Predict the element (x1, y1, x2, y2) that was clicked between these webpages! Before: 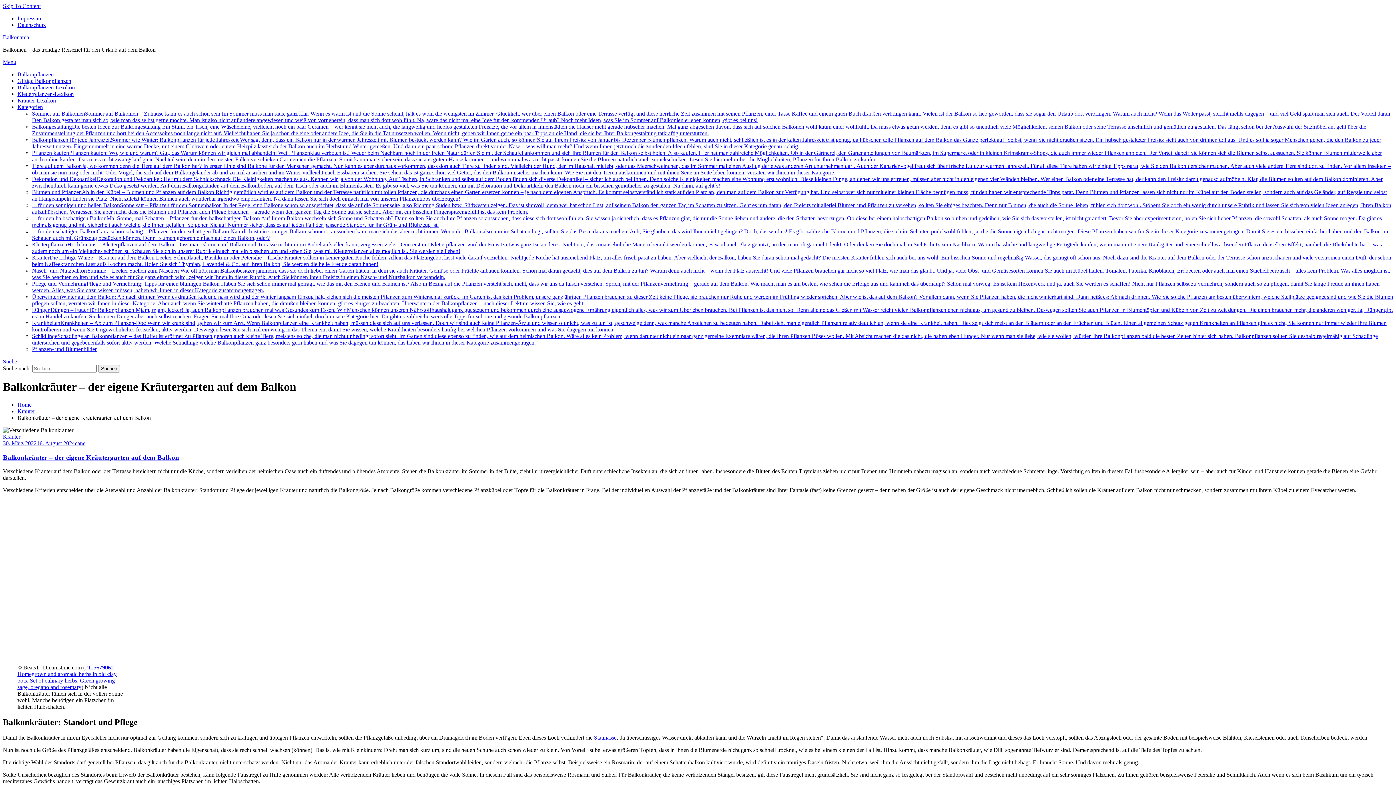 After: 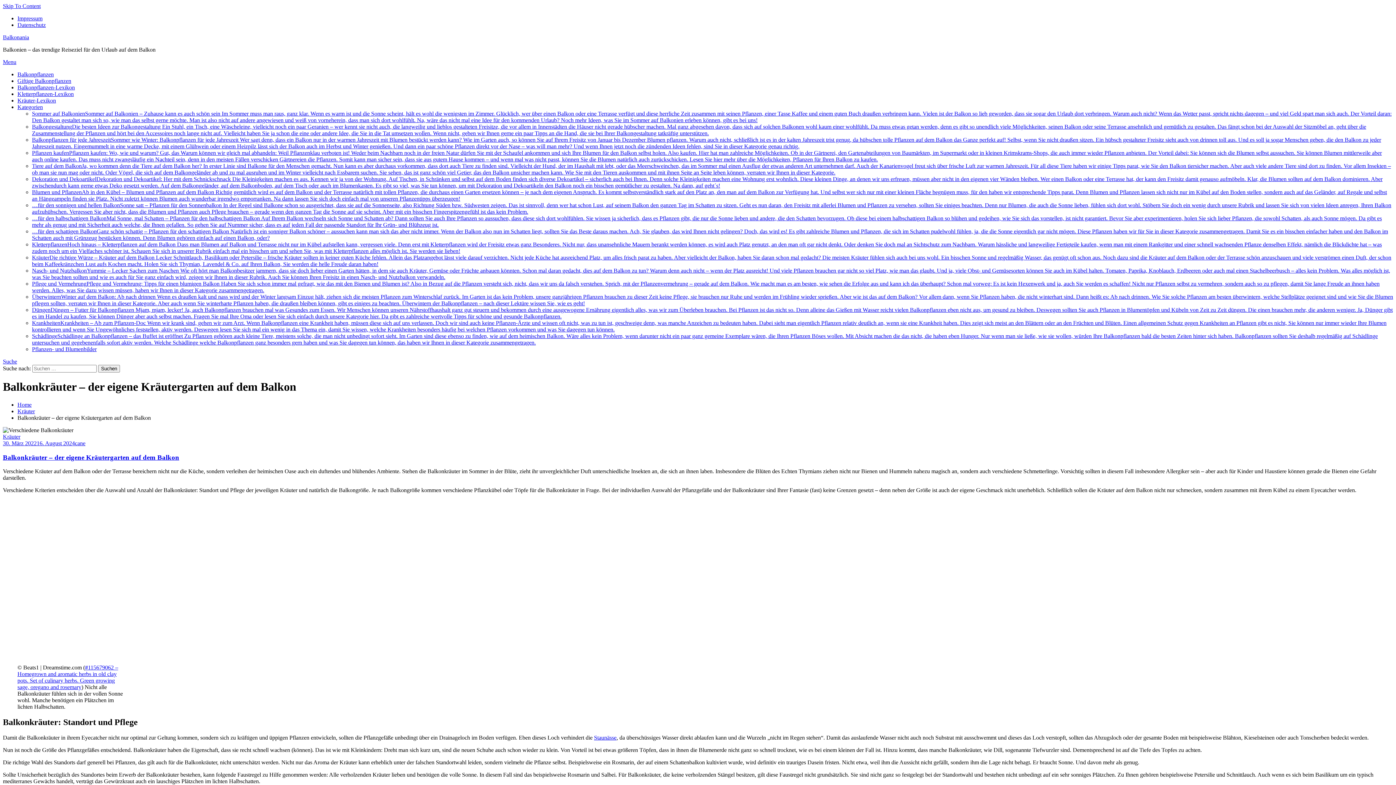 Action: label: Menu bbox: (2, 58, 16, 65)